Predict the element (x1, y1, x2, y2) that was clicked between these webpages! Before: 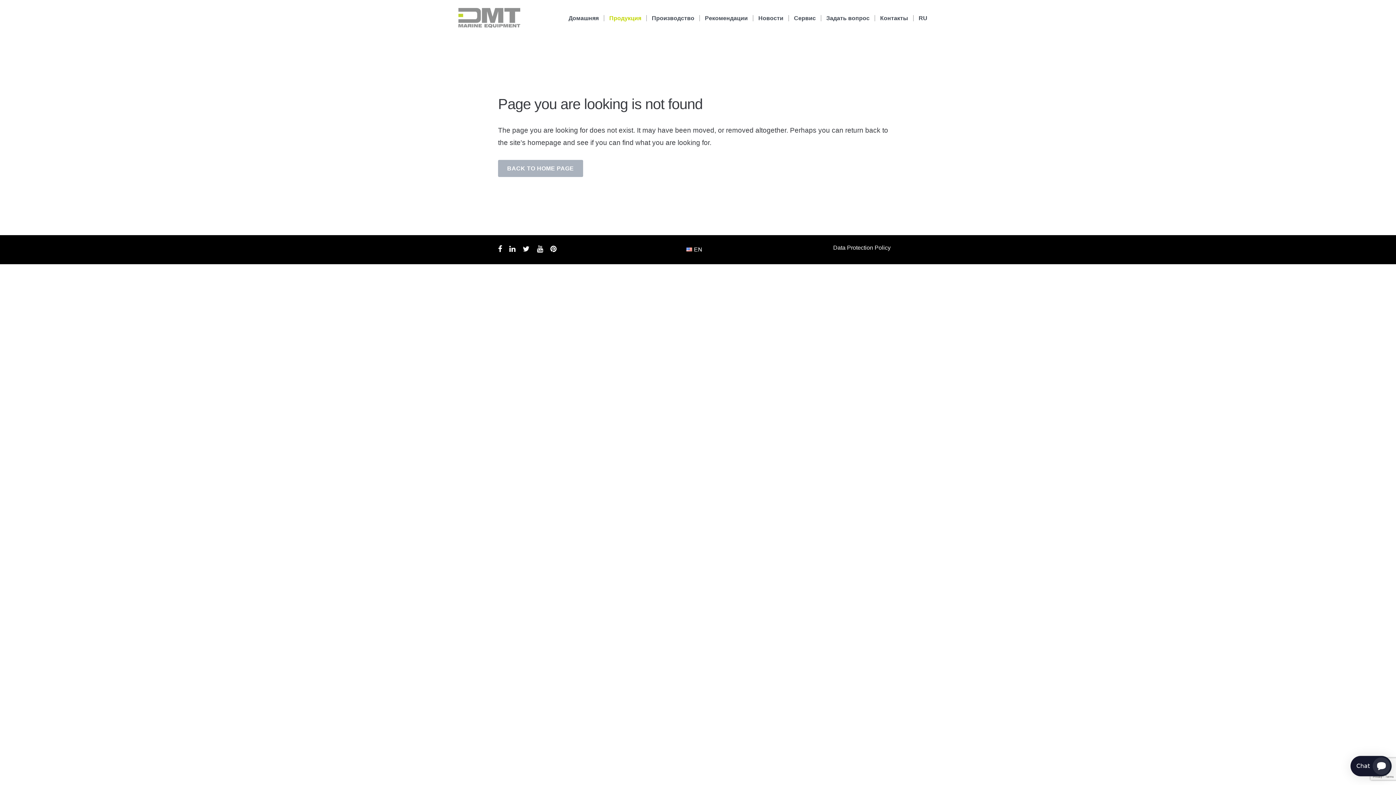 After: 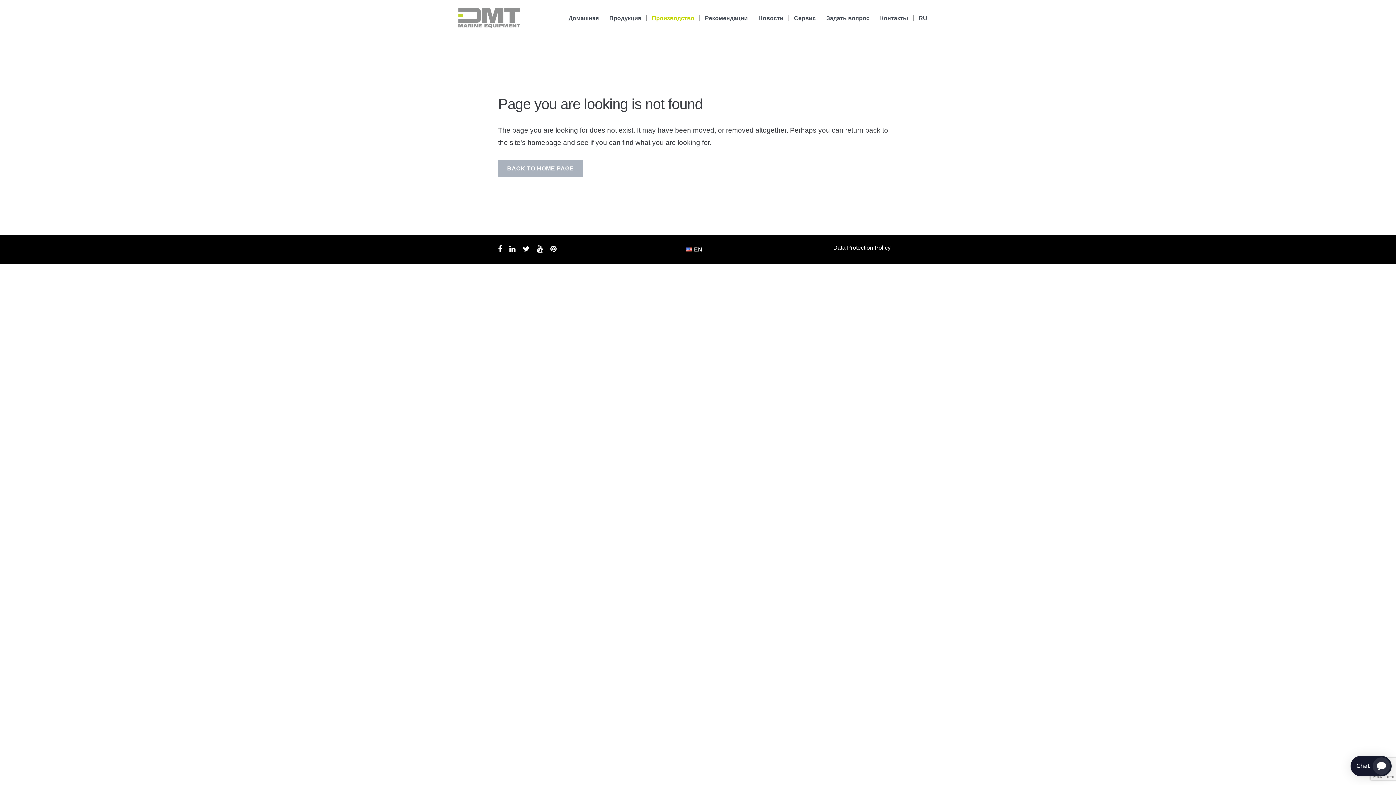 Action: bbox: (646, 0, 699, 36) label: Производство